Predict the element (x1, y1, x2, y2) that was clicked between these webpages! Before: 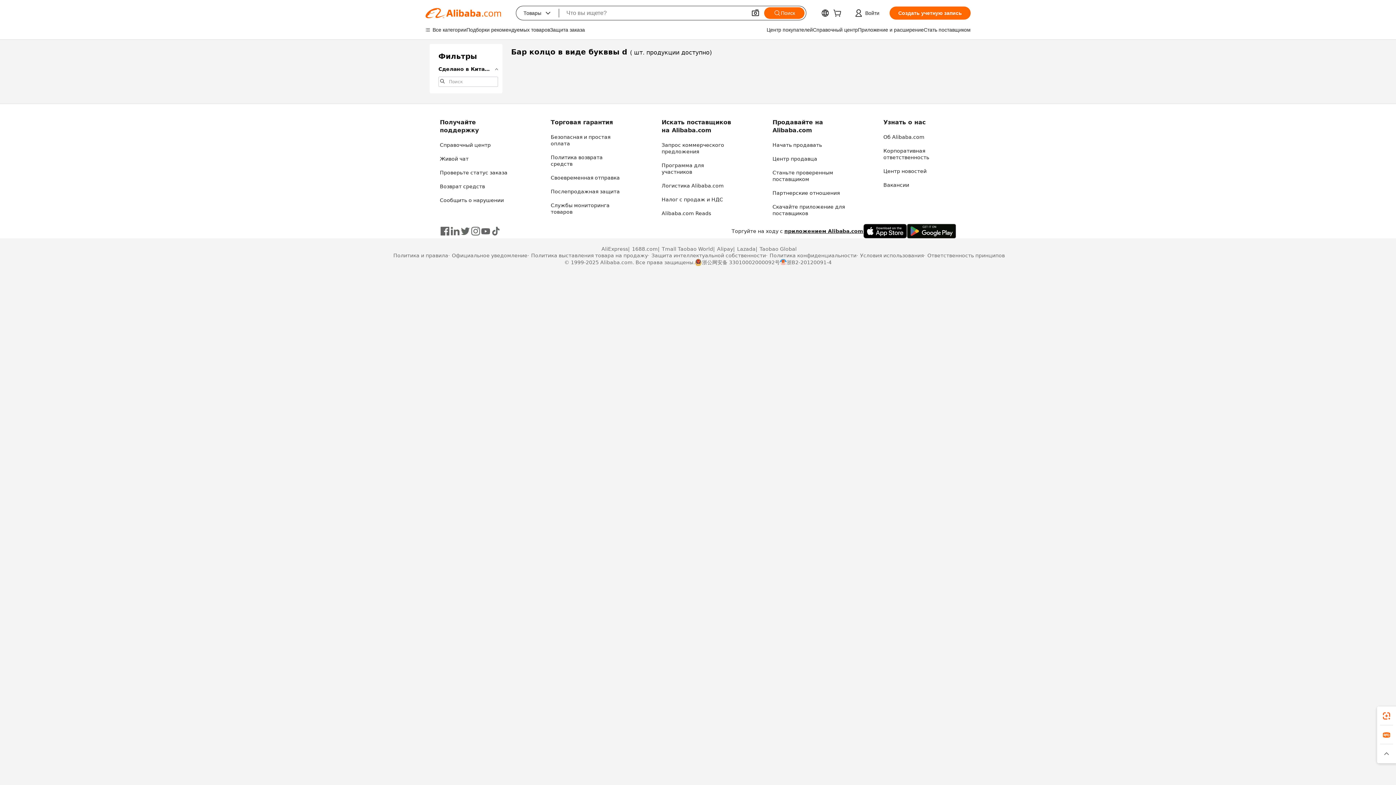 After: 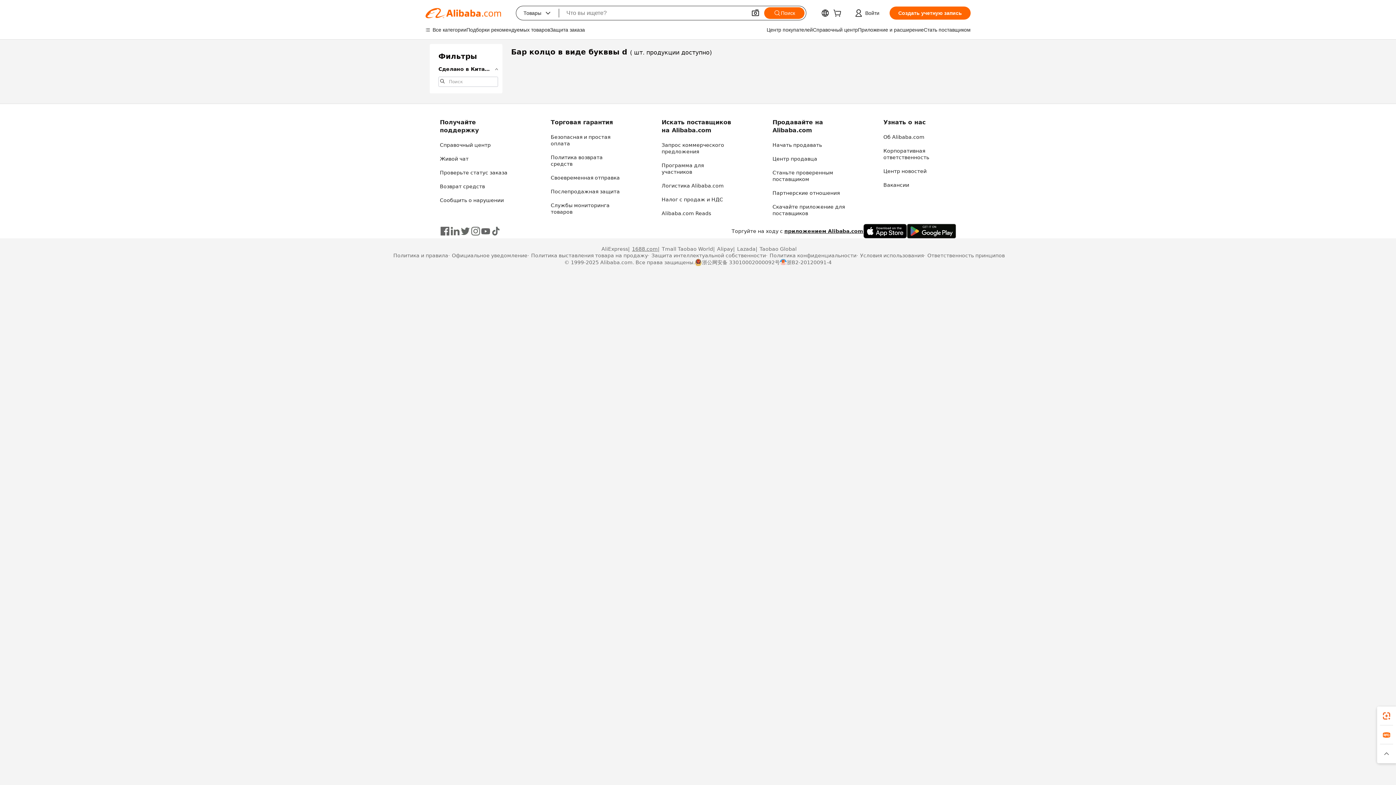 Action: bbox: (628, 245, 658, 252) label: 1688.com